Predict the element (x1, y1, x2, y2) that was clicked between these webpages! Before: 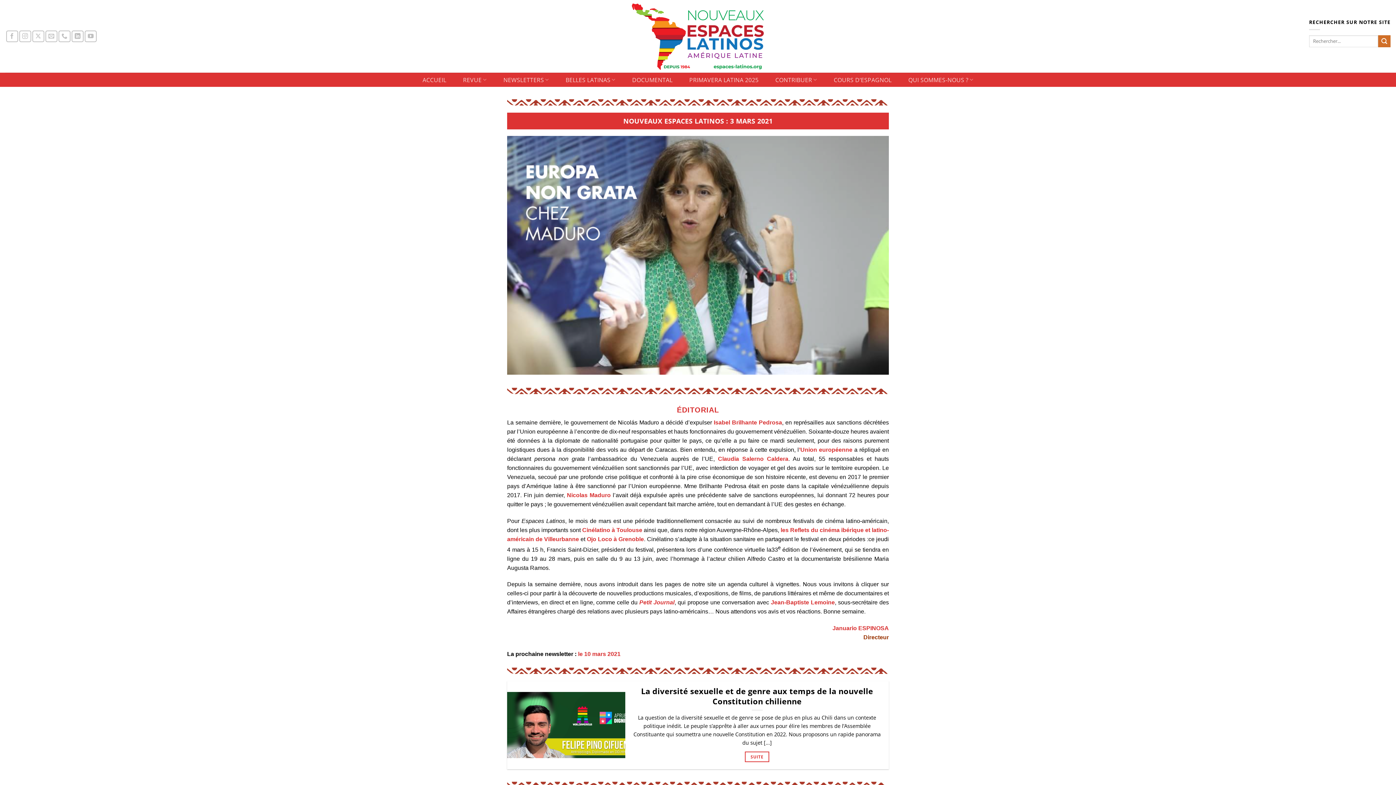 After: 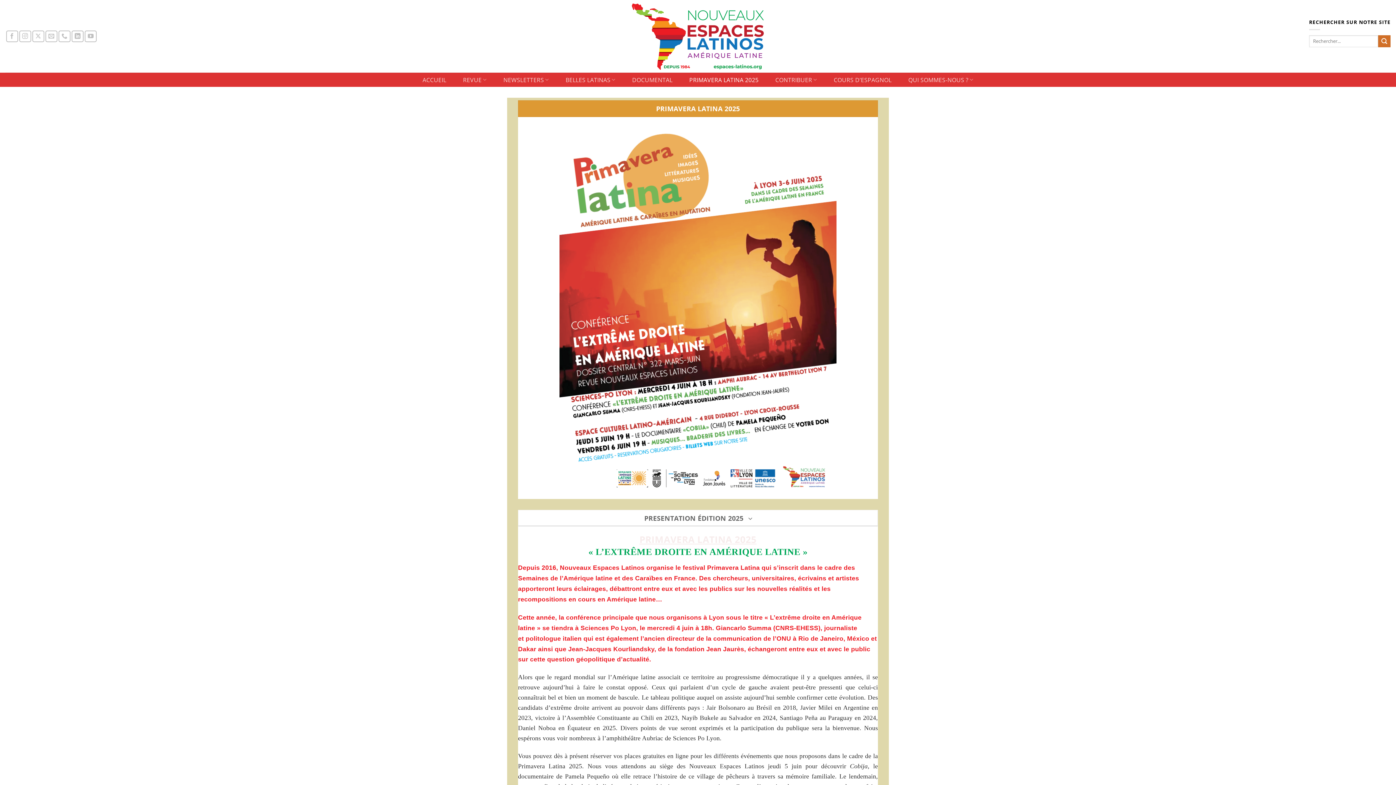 Action: bbox: (685, 73, 763, 86) label: PRIMAVERA LATINA 2025